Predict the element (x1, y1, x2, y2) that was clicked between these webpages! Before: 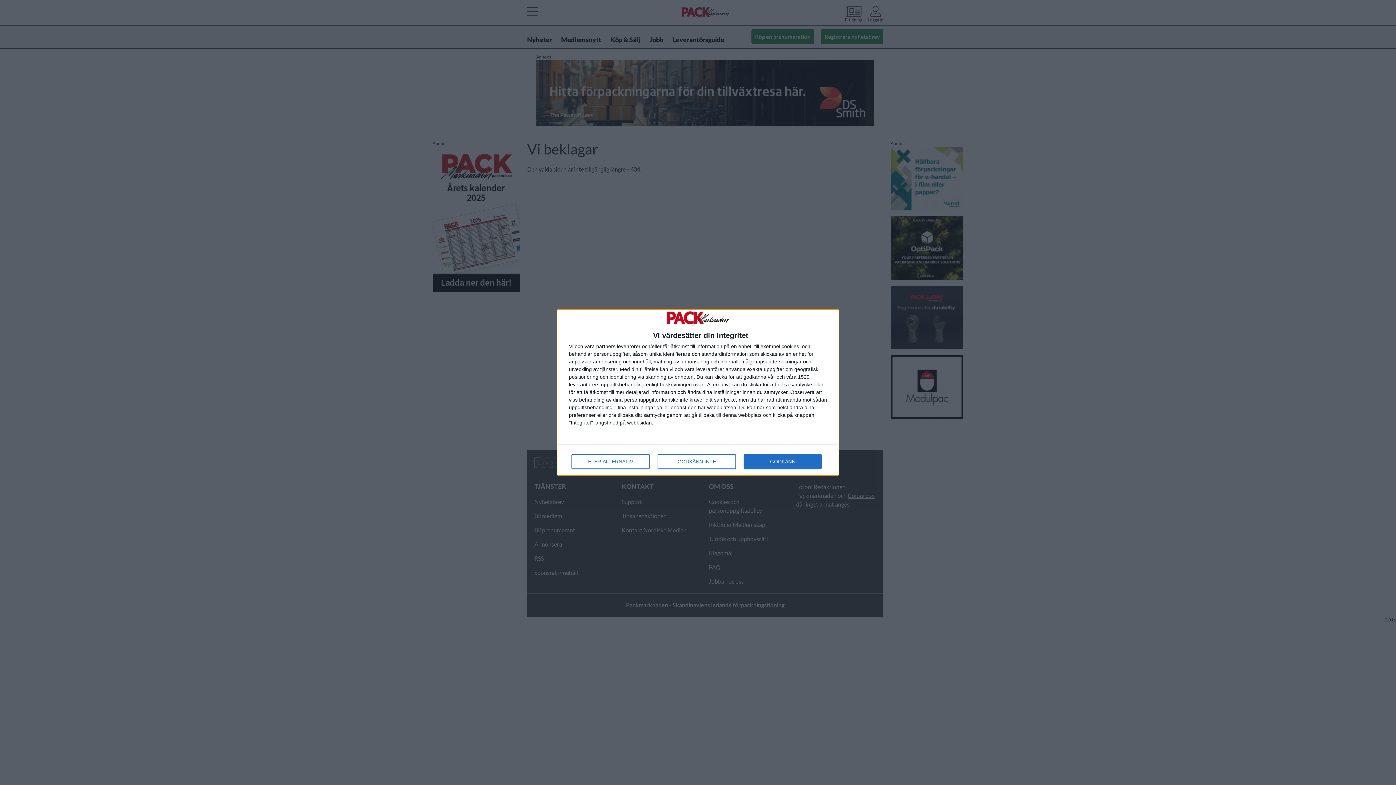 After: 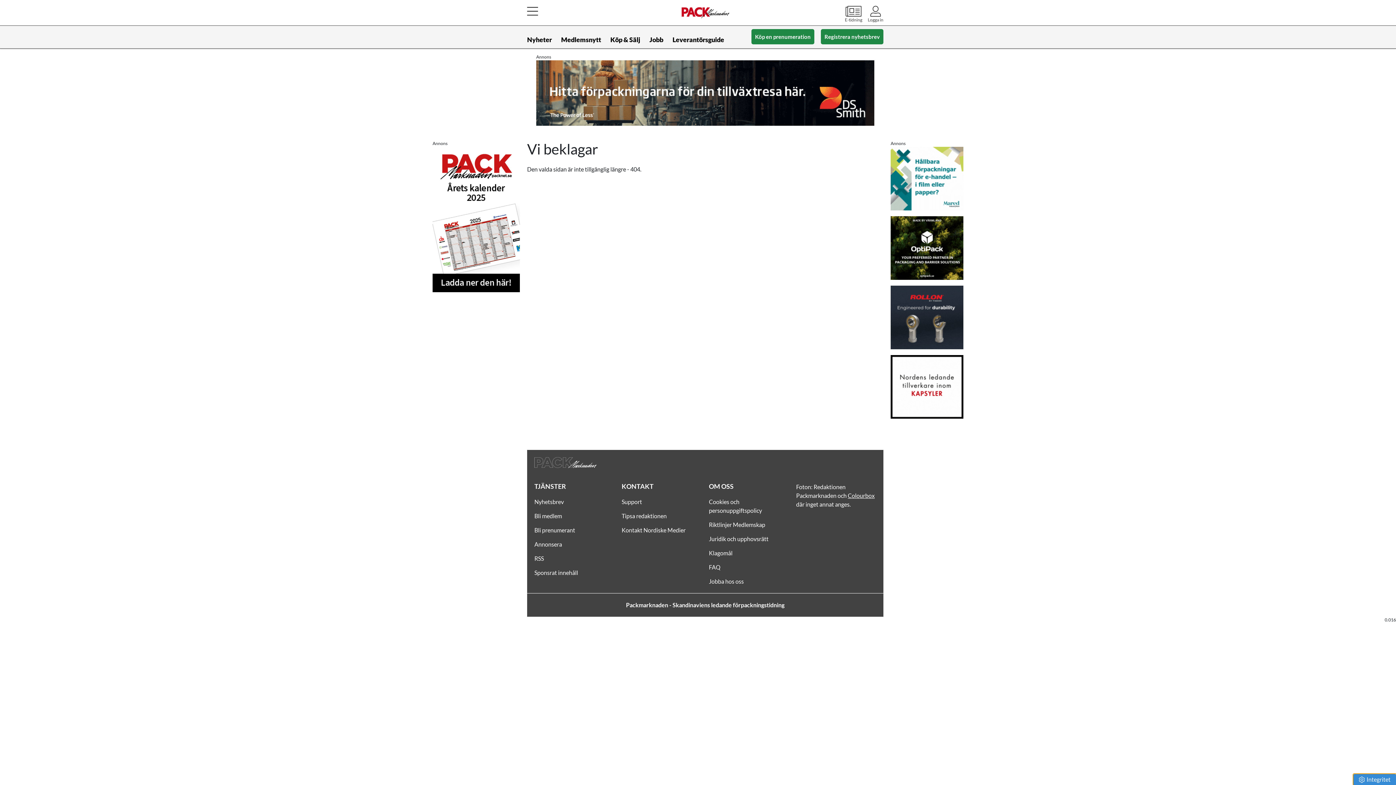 Action: bbox: (744, 454, 821, 468) label: GODKÄNN